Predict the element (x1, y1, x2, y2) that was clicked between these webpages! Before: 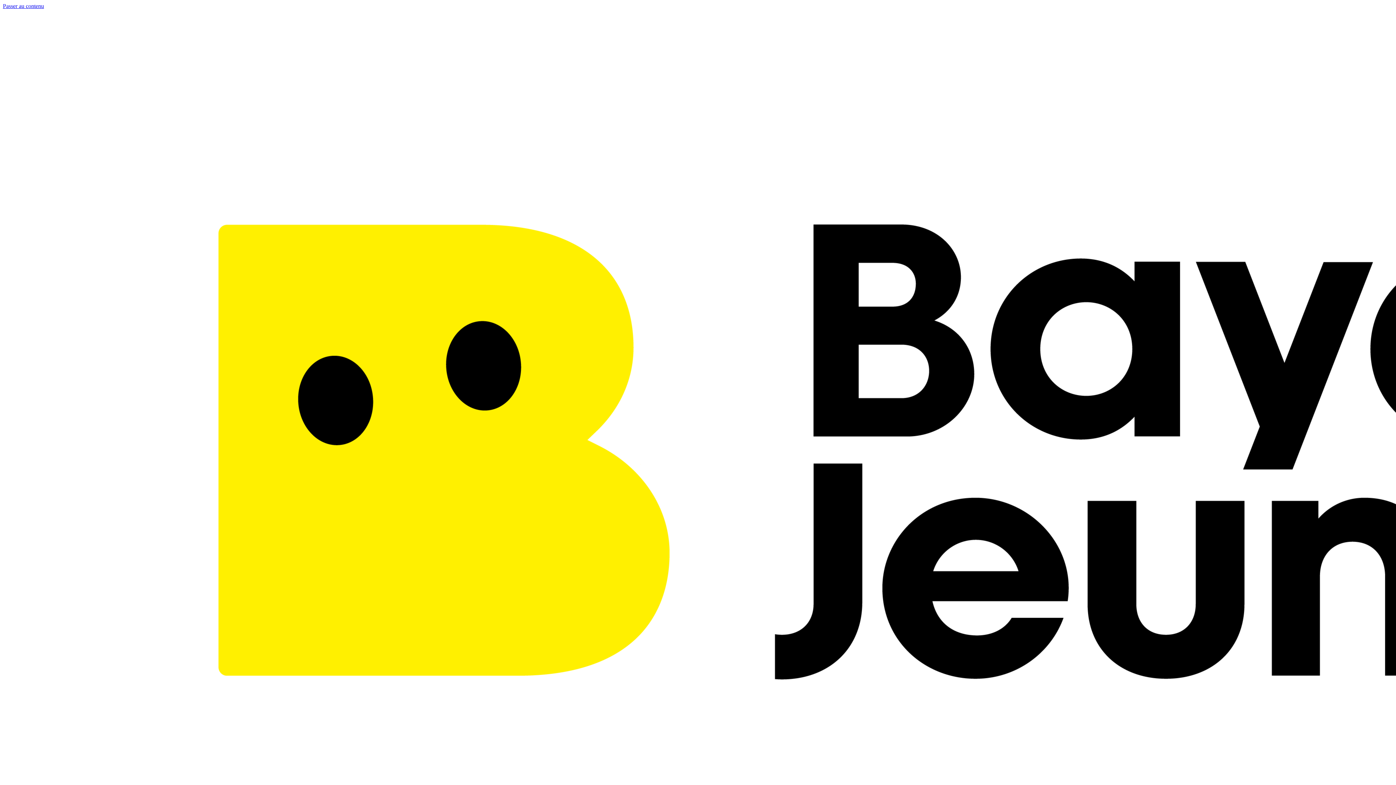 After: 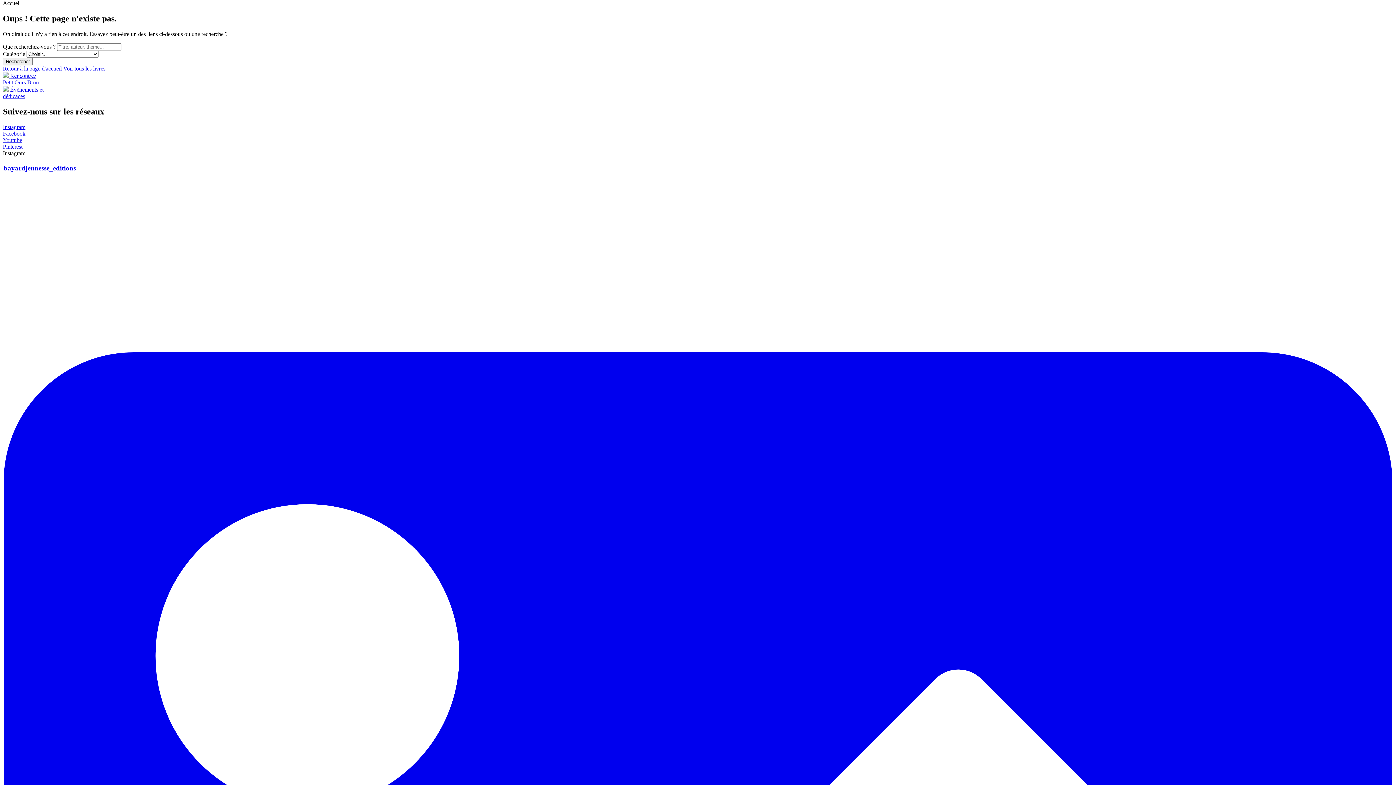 Action: label: Passer au contenu bbox: (2, 2, 44, 9)